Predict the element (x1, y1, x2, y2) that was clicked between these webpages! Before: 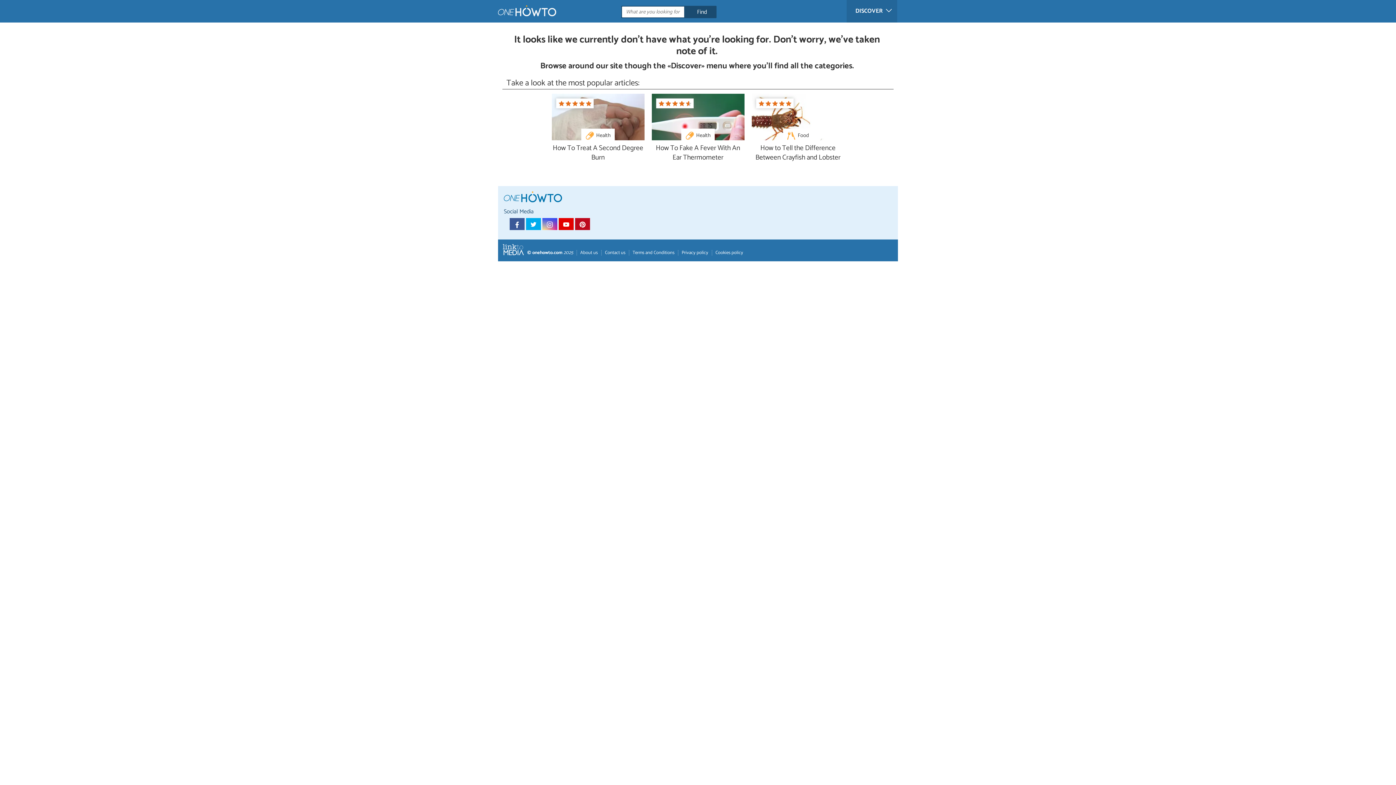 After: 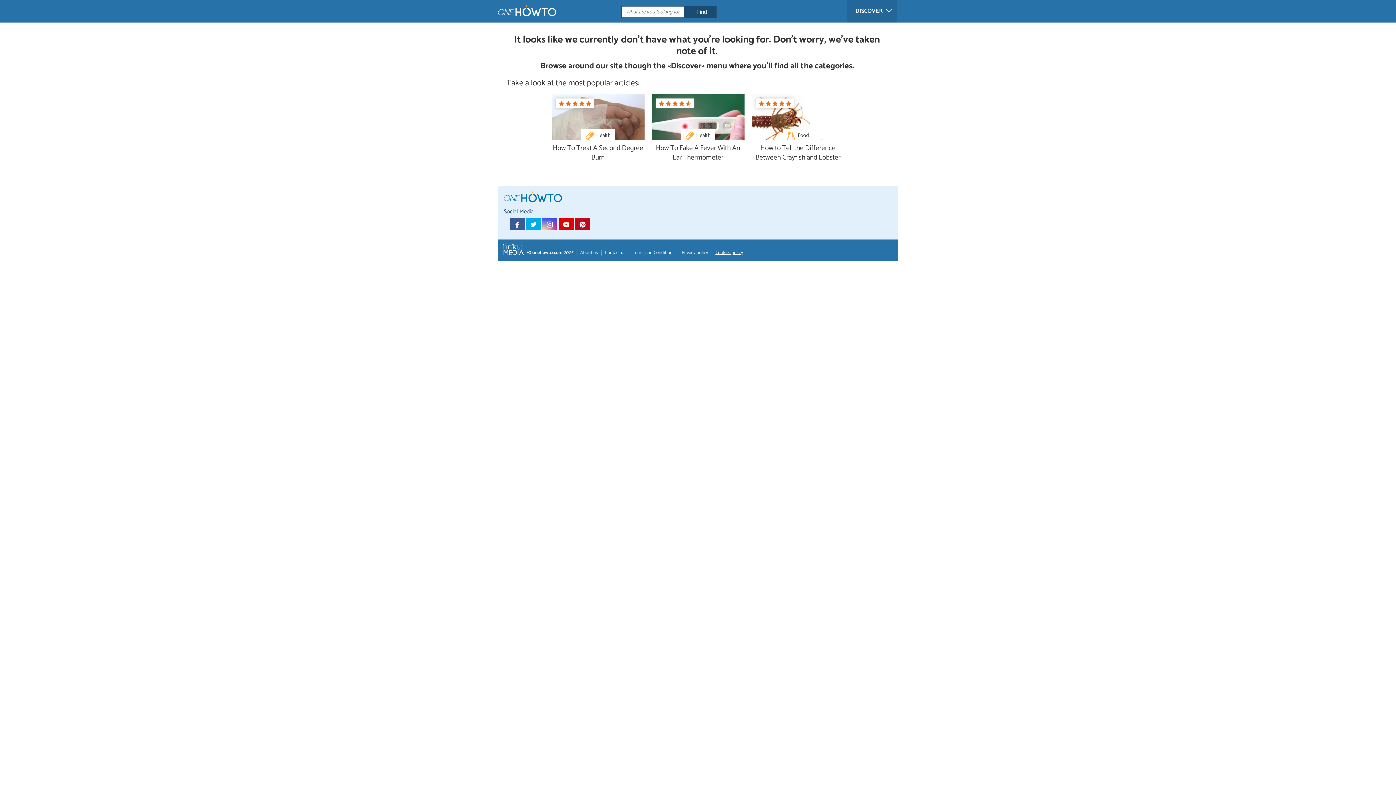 Action: bbox: (711, 250, 743, 255) label: Cookies policy